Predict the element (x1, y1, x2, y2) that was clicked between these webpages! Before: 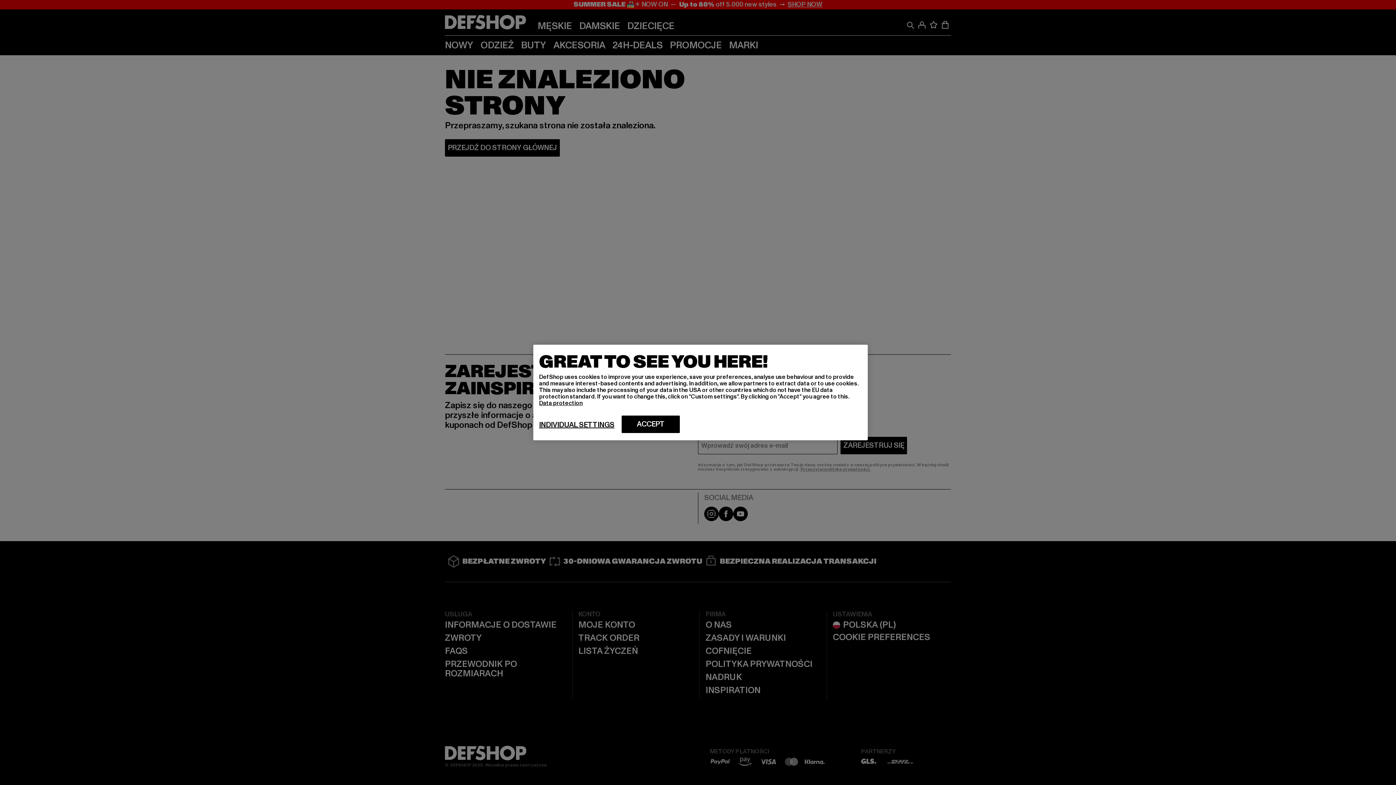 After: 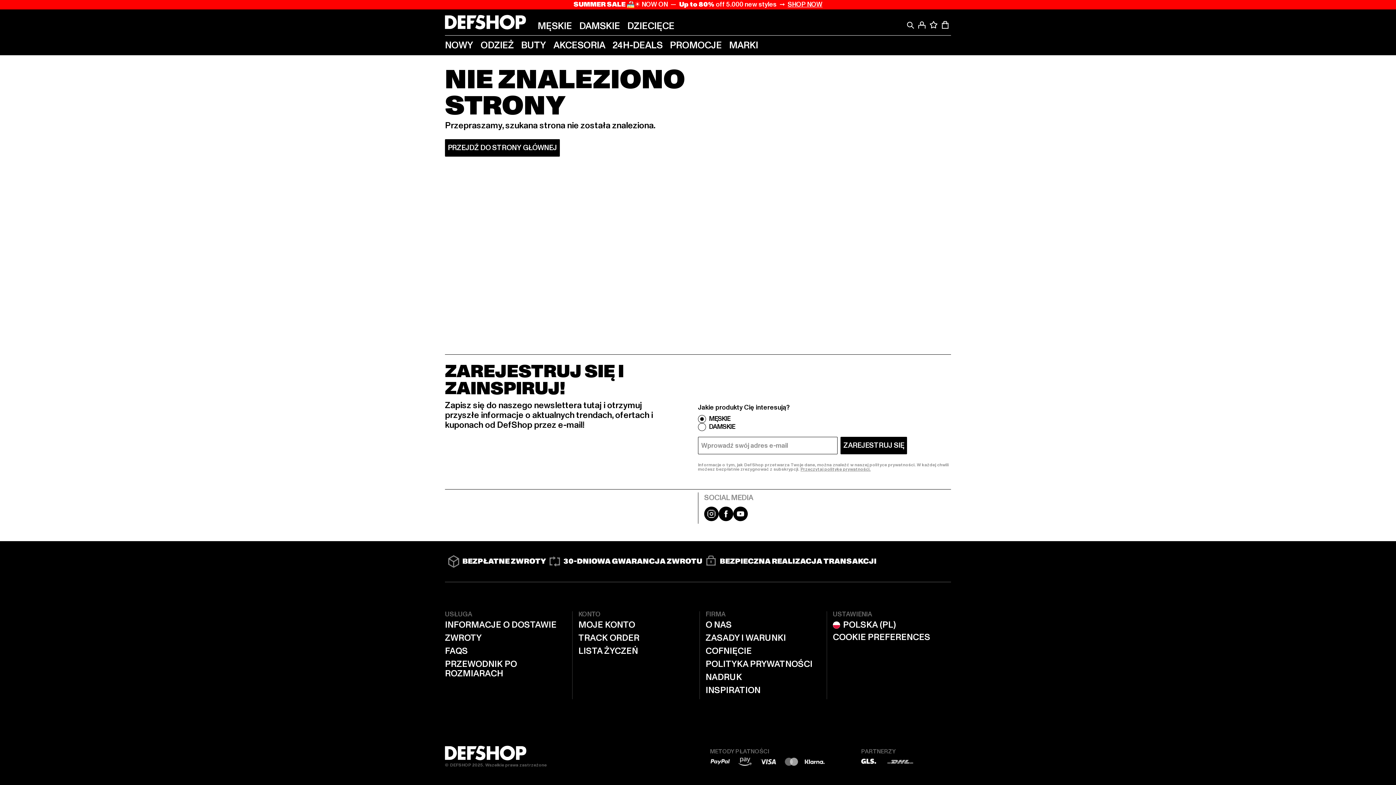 Action: bbox: (621, 415, 680, 433) label: ACCEPT